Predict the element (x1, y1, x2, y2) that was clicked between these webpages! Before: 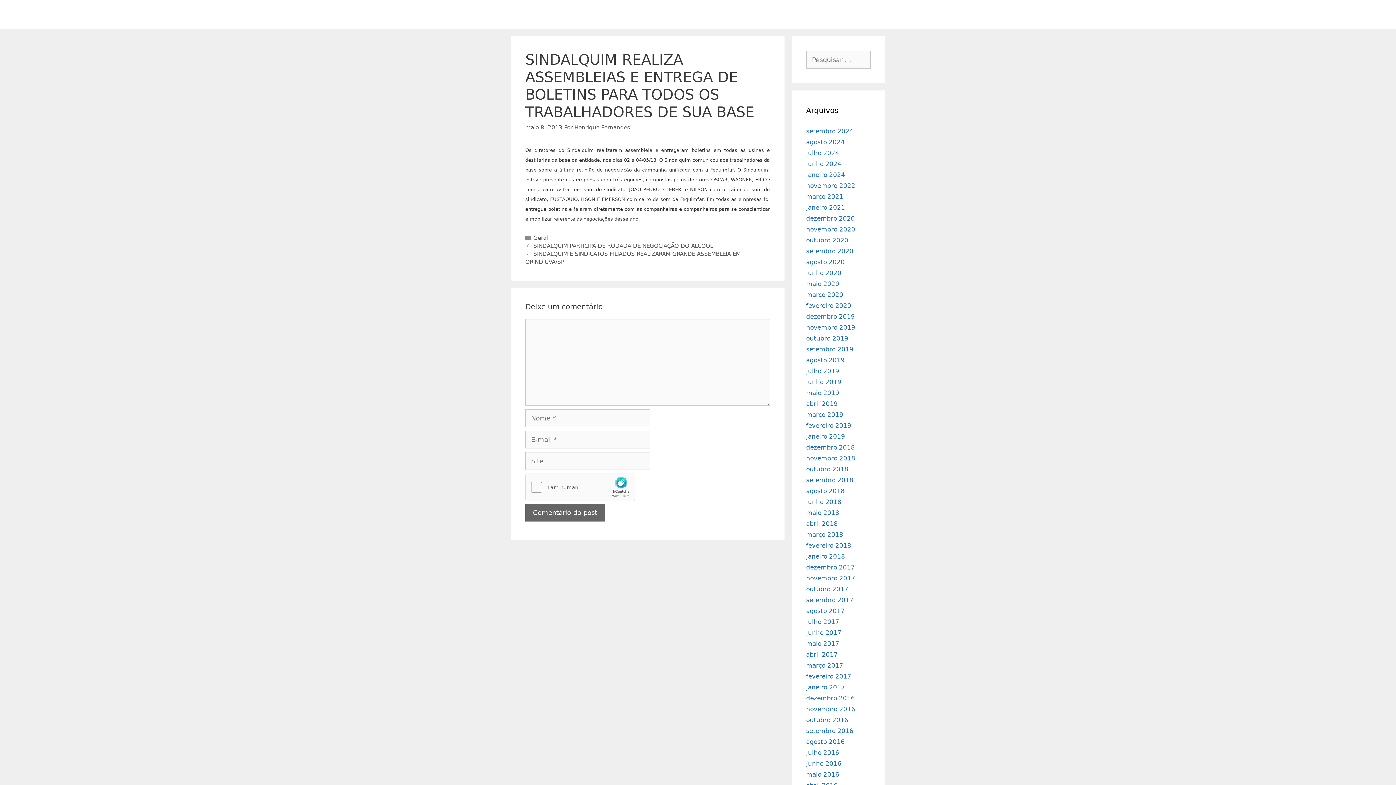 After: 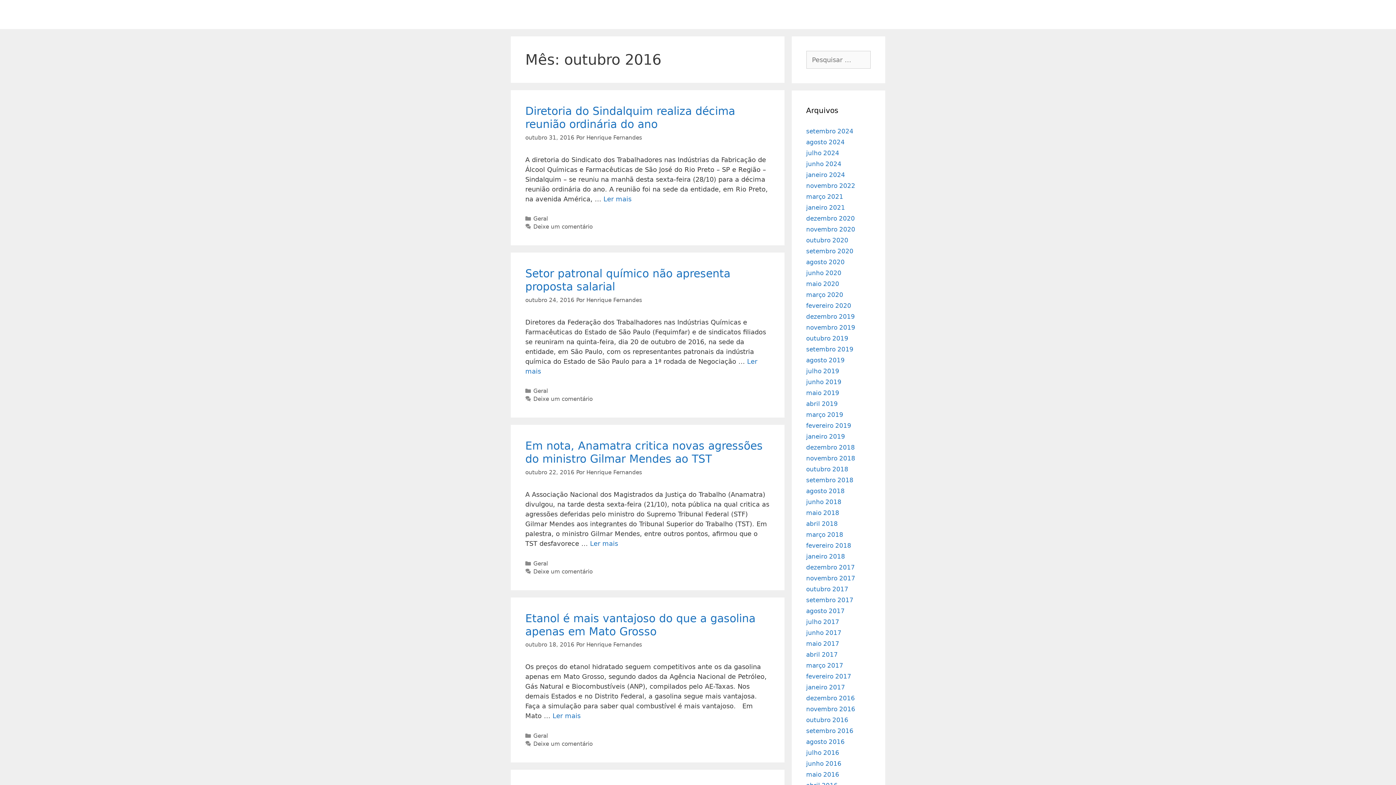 Action: bbox: (806, 716, 848, 724) label: outubro 2016